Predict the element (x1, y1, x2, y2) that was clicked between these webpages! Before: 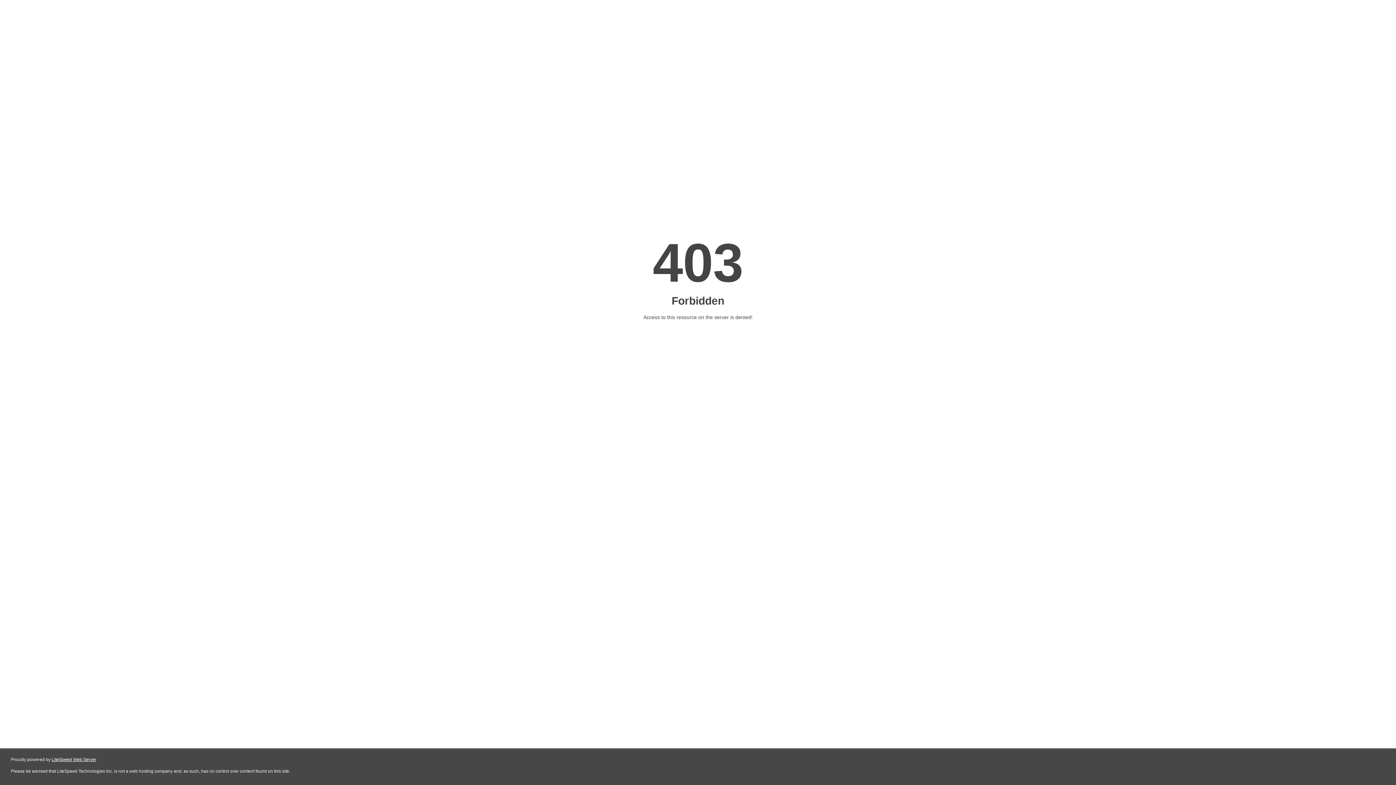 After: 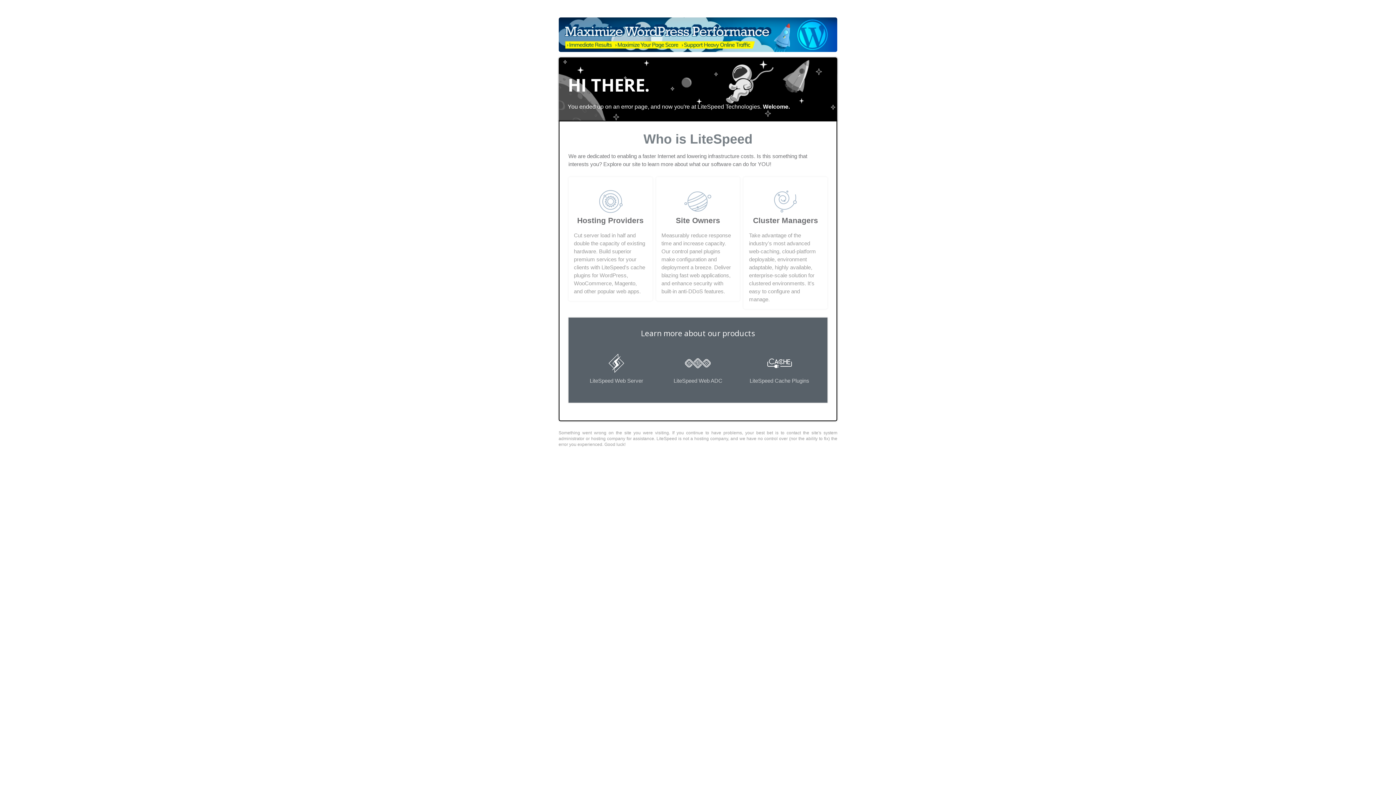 Action: label: LiteSpeed Web Server bbox: (51, 757, 96, 762)